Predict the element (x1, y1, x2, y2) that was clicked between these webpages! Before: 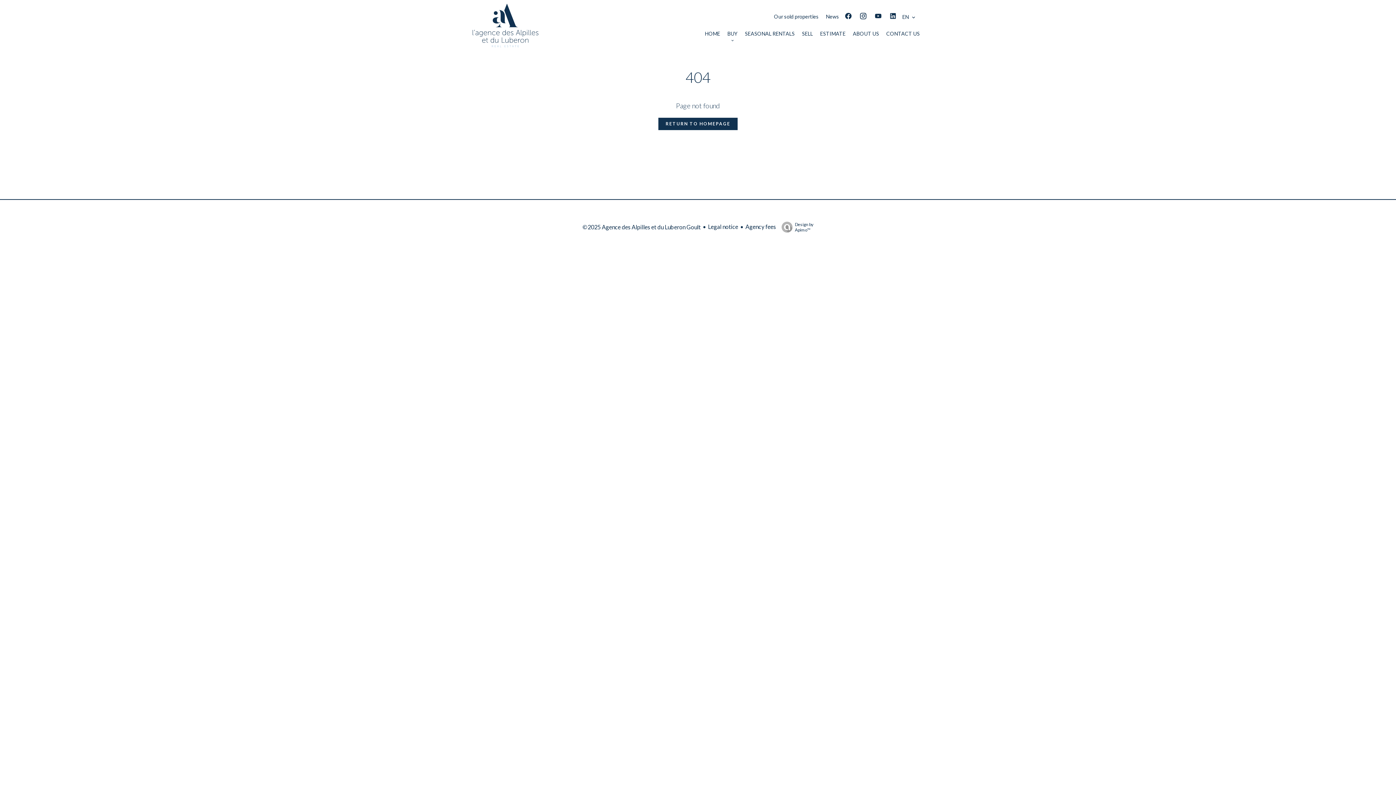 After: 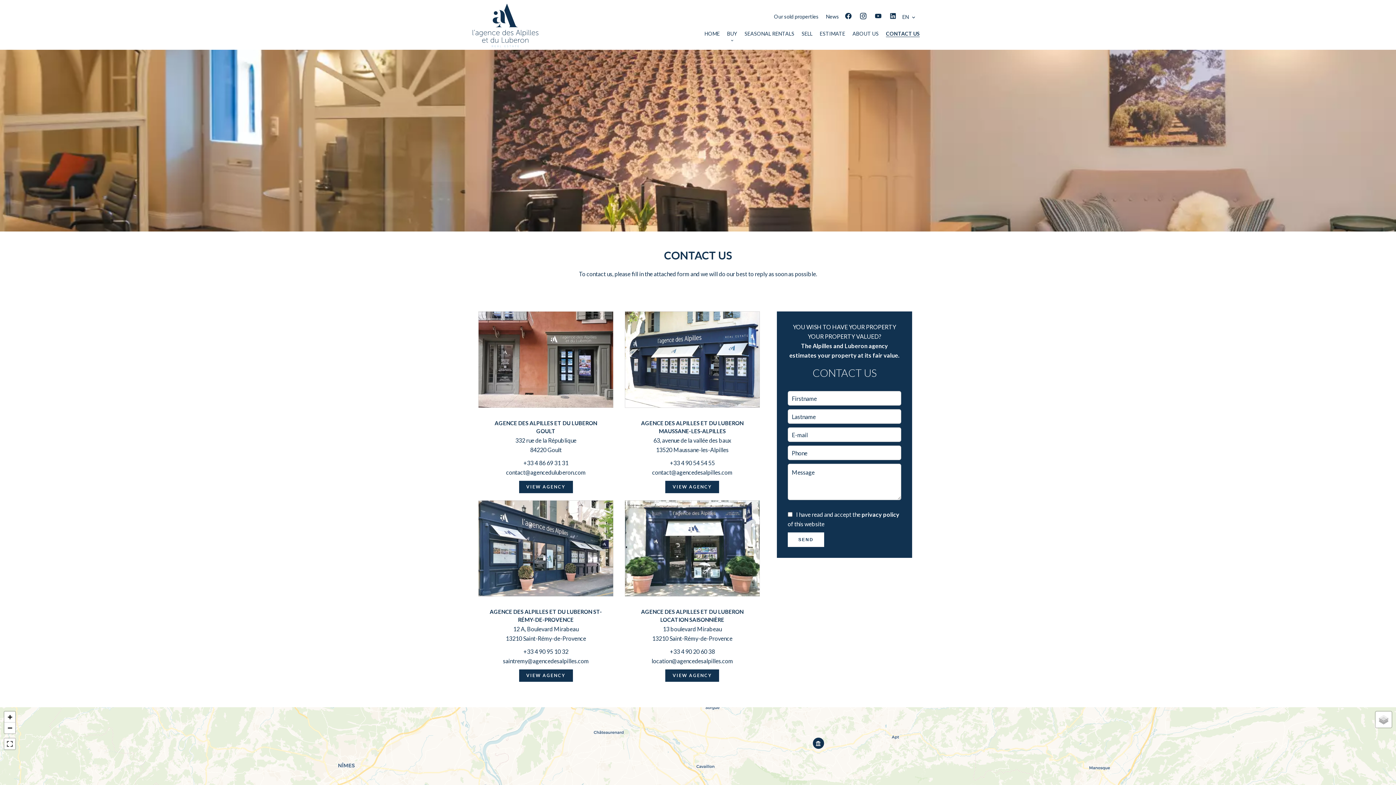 Action: bbox: (886, 30, 920, 36) label: CONTACT US